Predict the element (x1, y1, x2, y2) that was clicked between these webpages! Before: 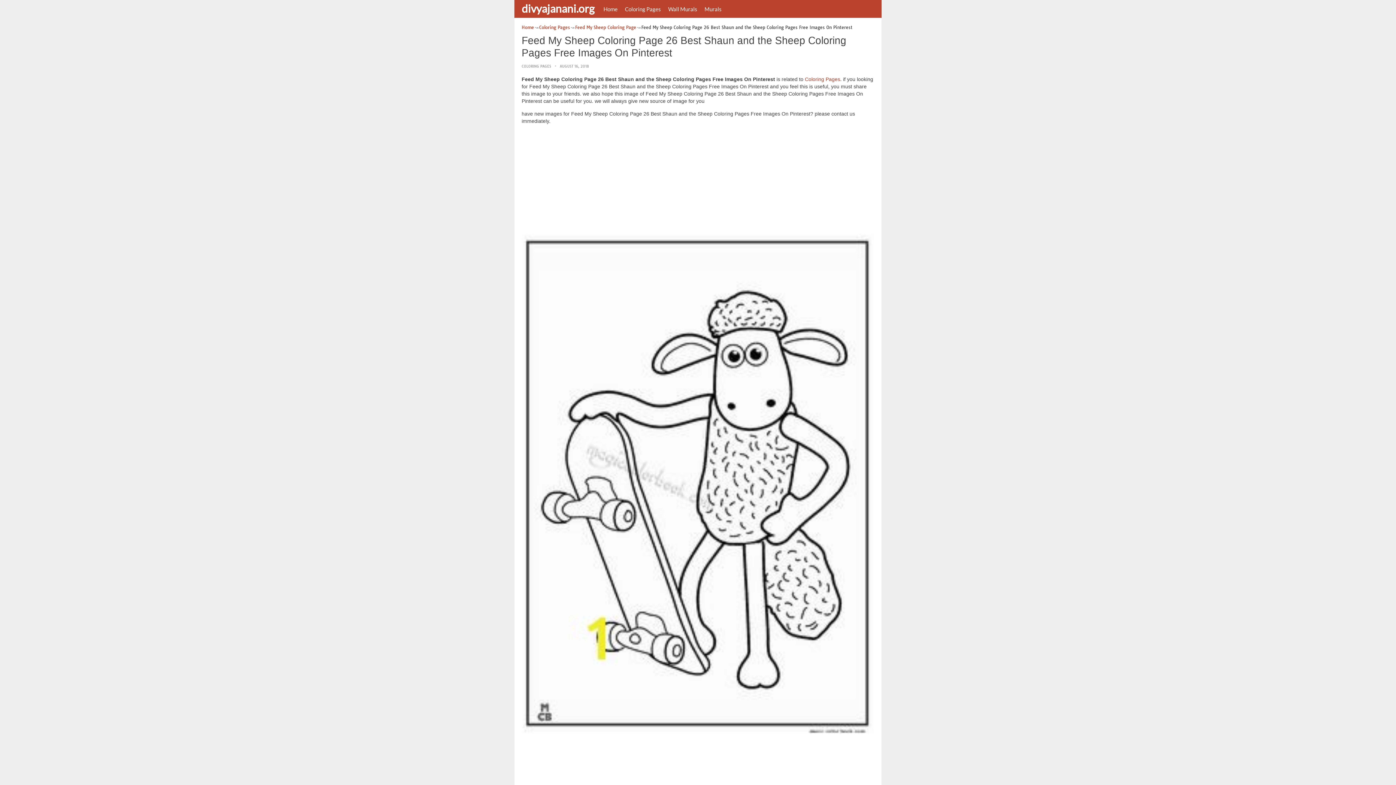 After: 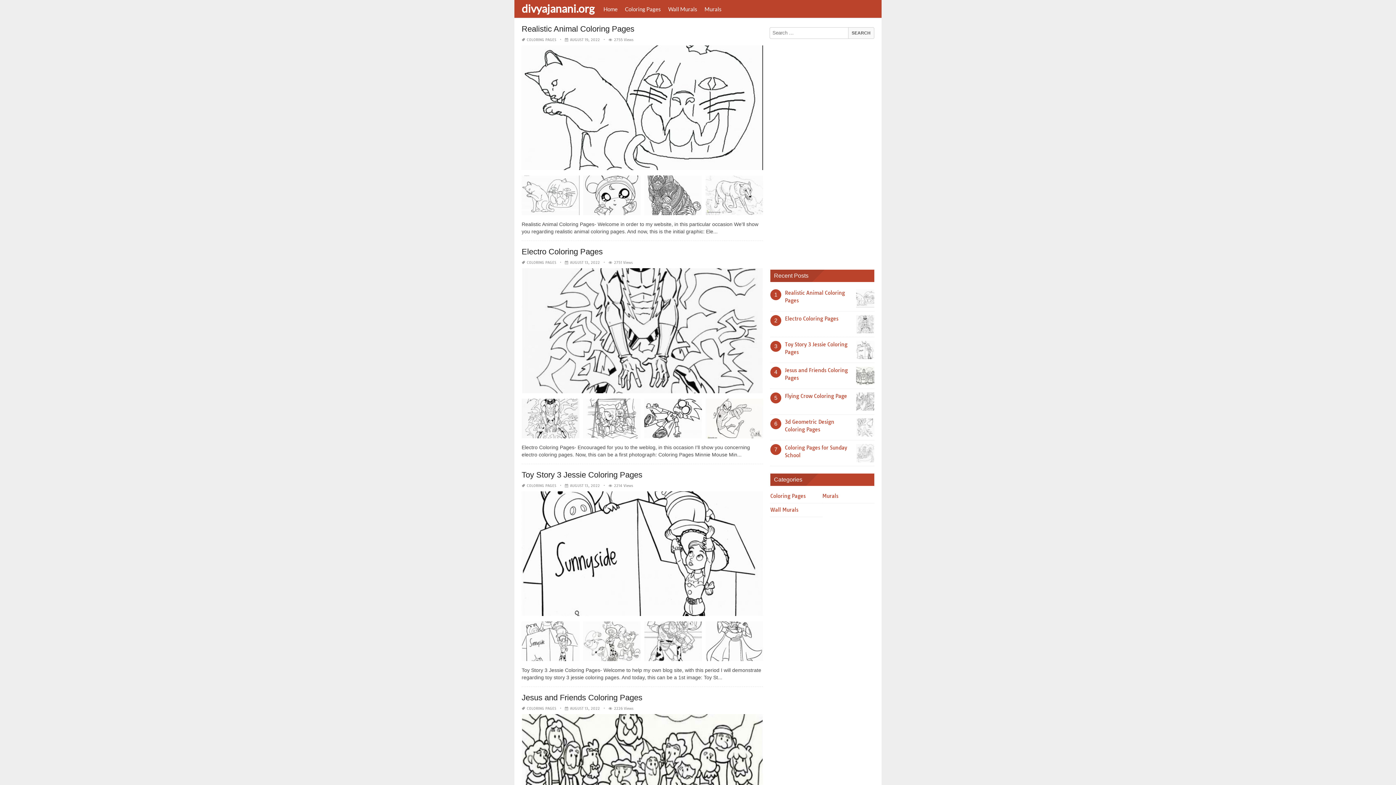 Action: bbox: (521, 24, 534, 30) label: Home